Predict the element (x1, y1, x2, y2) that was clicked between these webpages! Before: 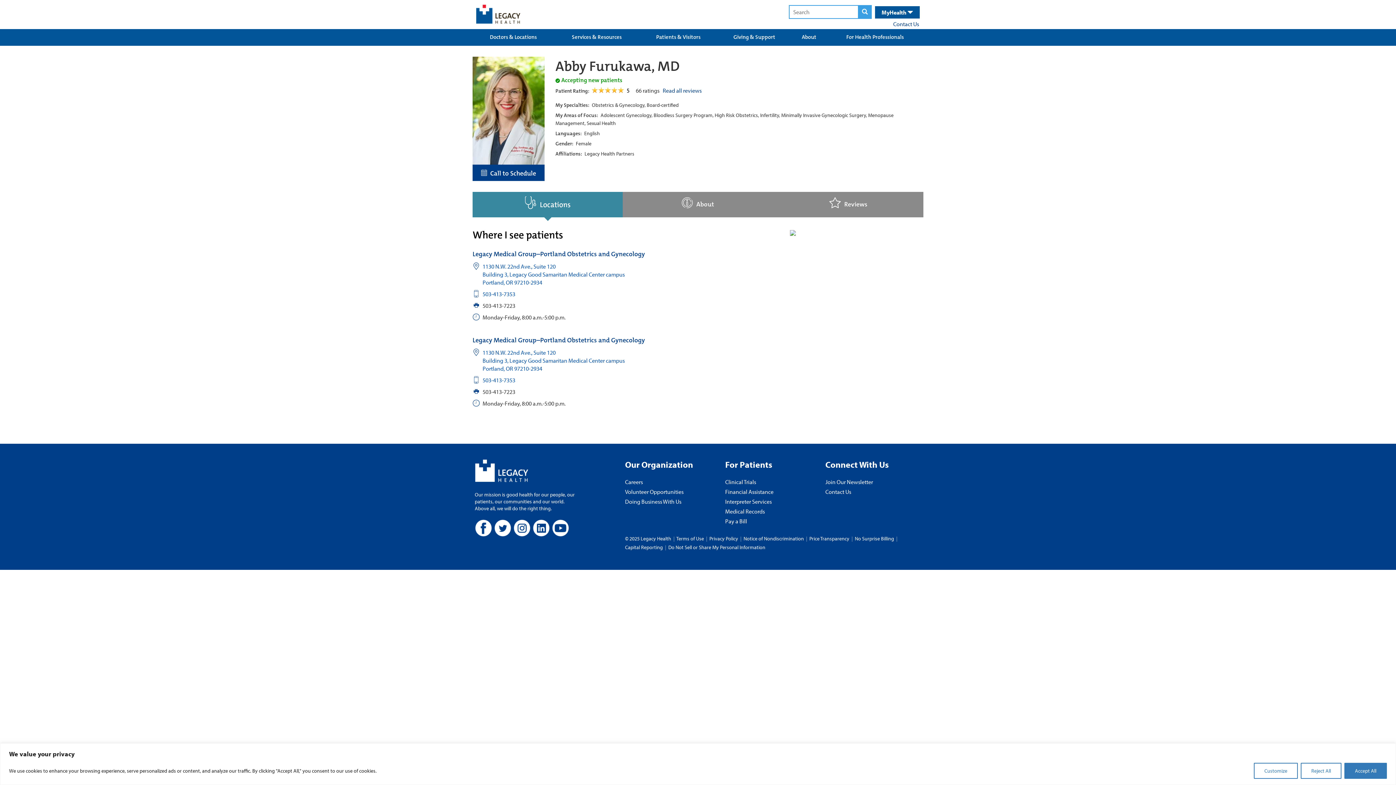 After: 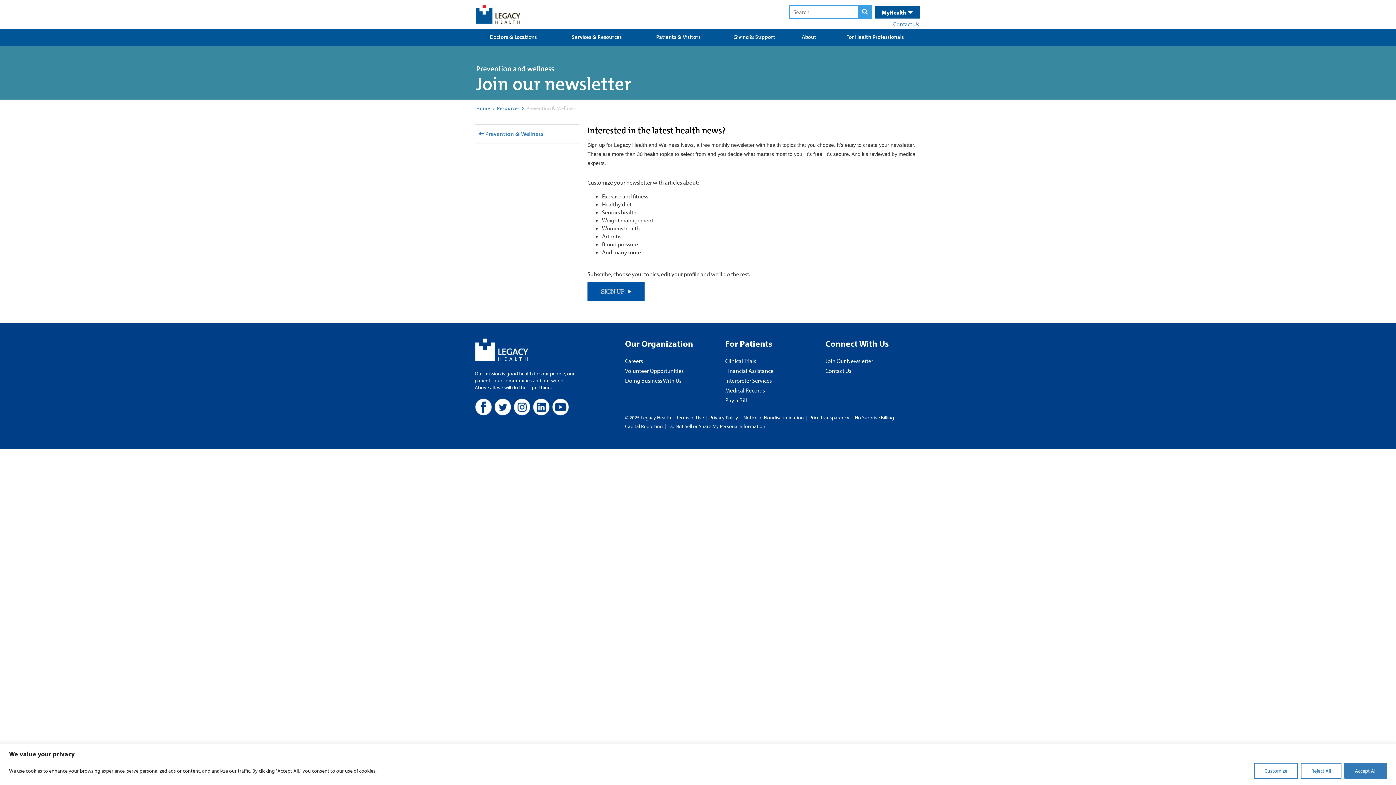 Action: label: Join Our Newsletter bbox: (825, 478, 921, 486)